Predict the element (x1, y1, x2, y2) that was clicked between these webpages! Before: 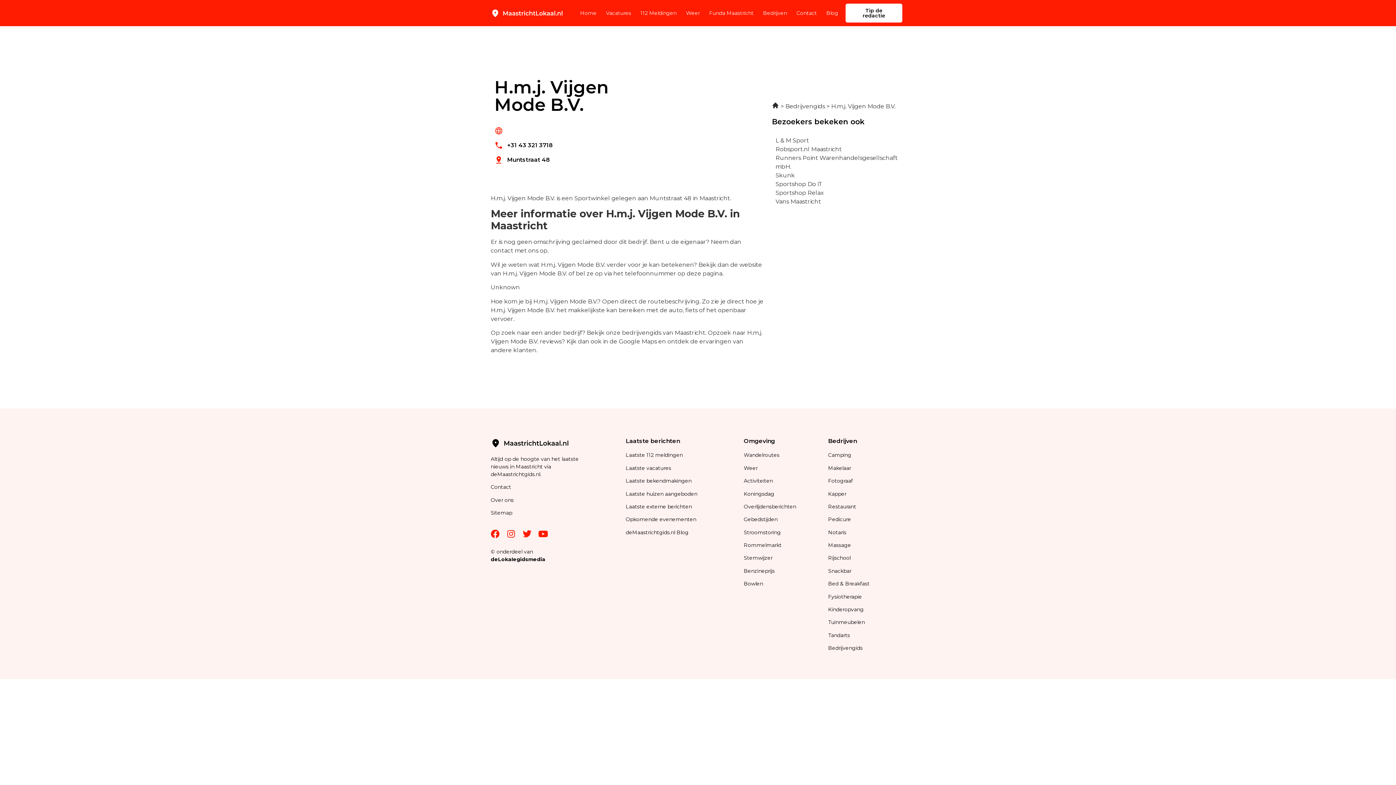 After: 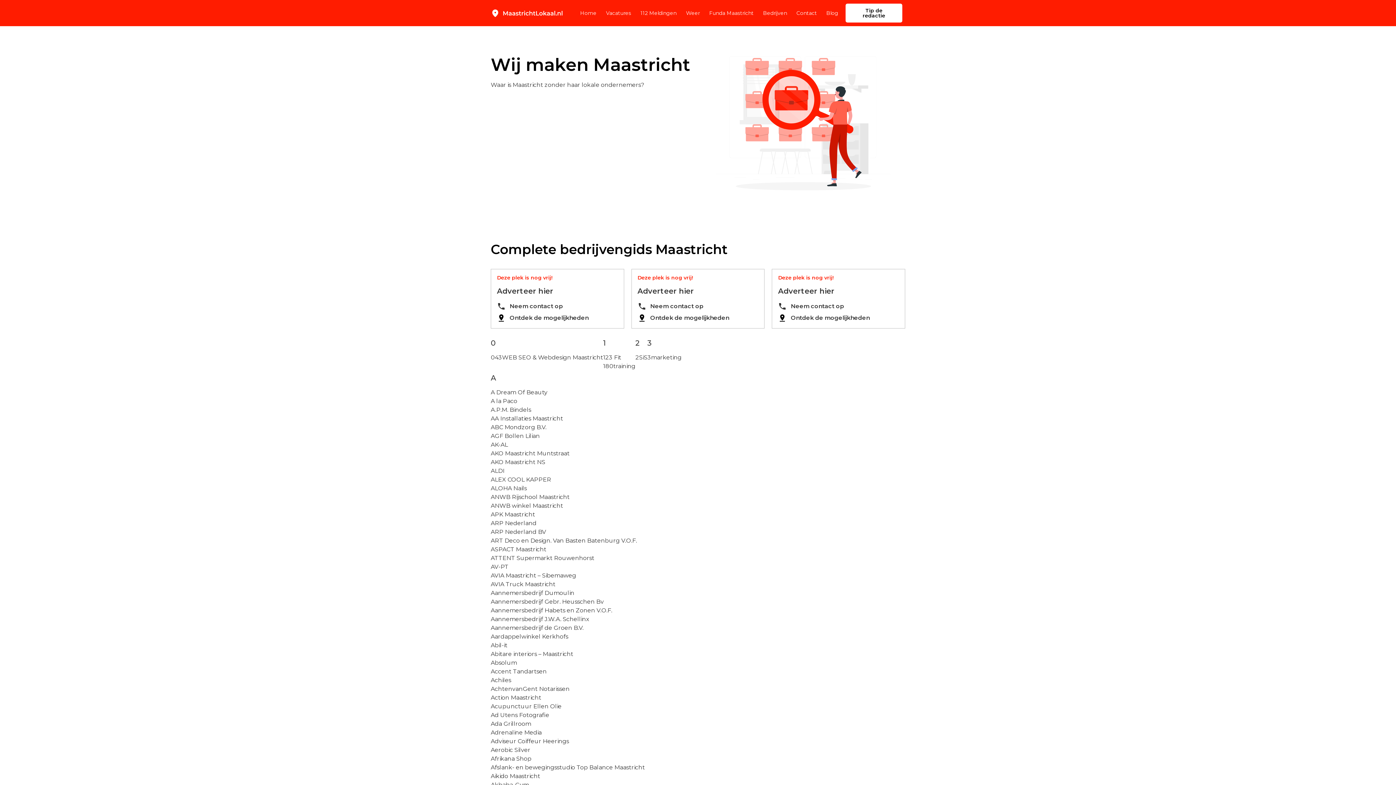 Action: label: Bedrijvengids bbox: (828, 645, 862, 651)